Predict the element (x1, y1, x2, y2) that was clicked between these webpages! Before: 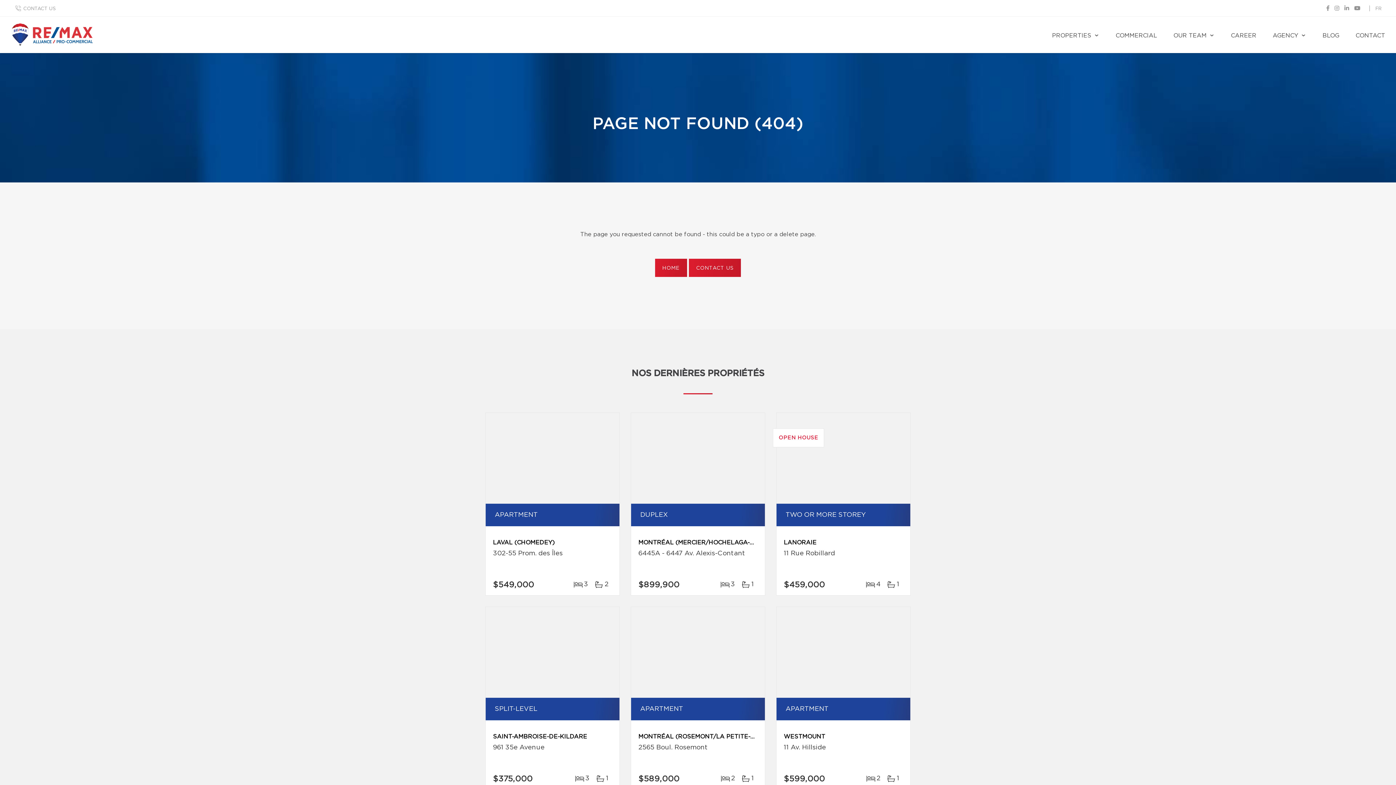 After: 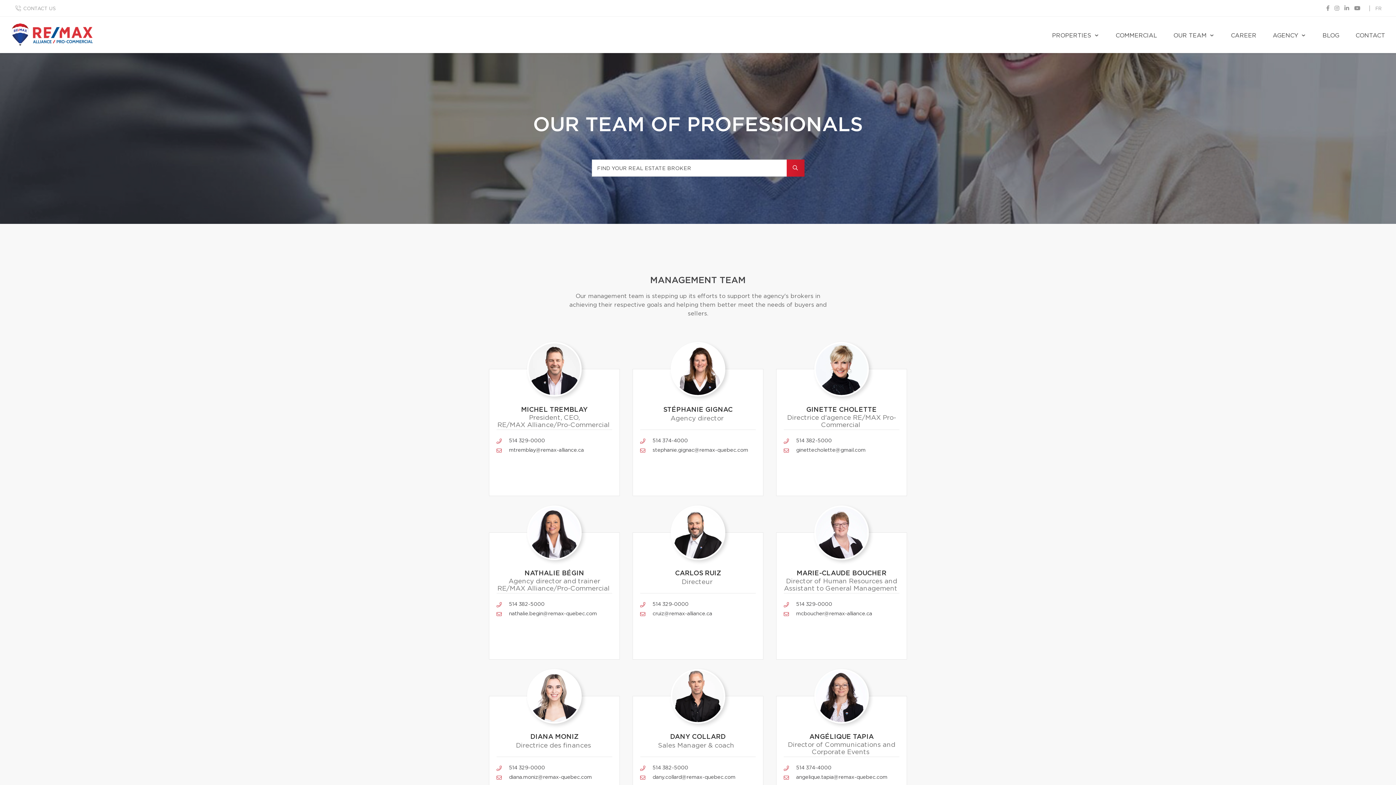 Action: label: OUR TEAM bbox: (1170, 16, 1218, 53)